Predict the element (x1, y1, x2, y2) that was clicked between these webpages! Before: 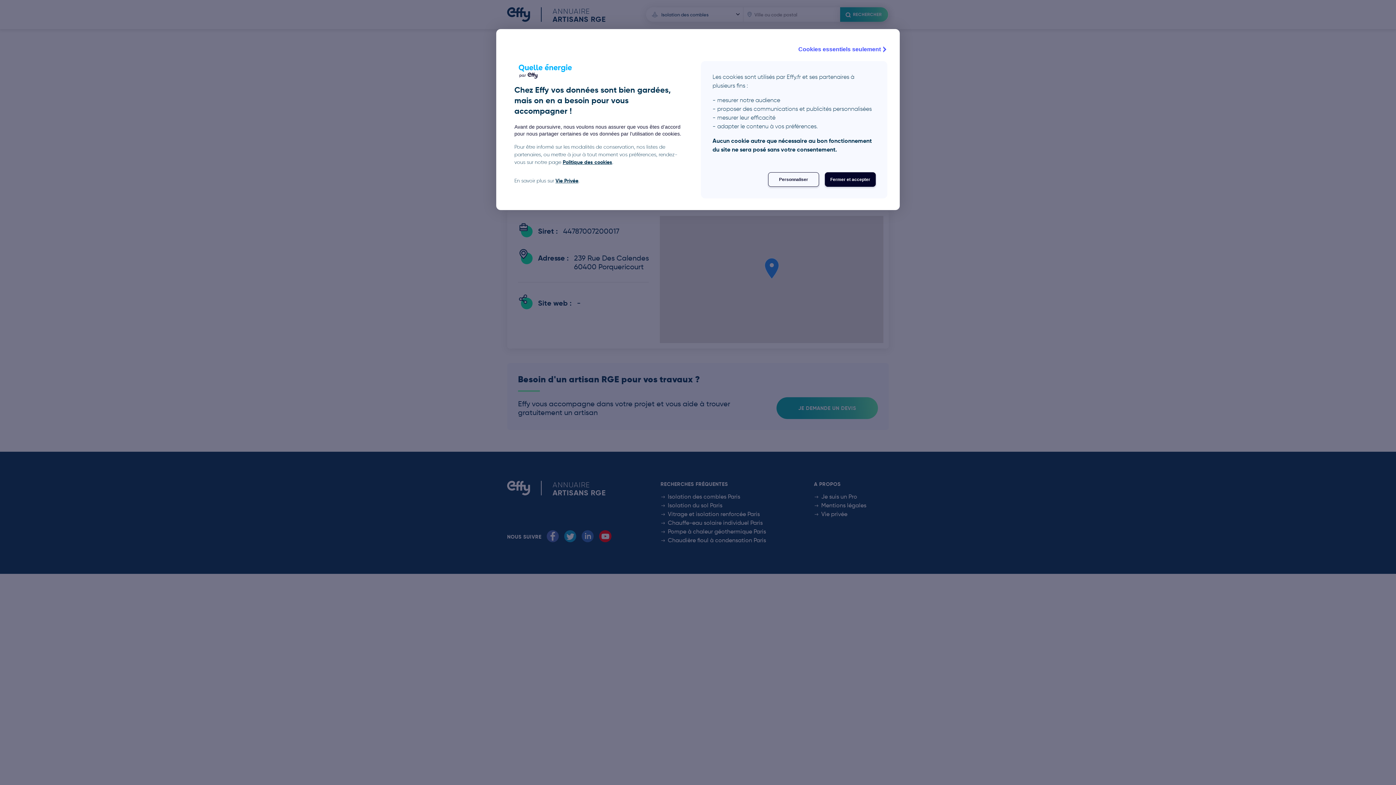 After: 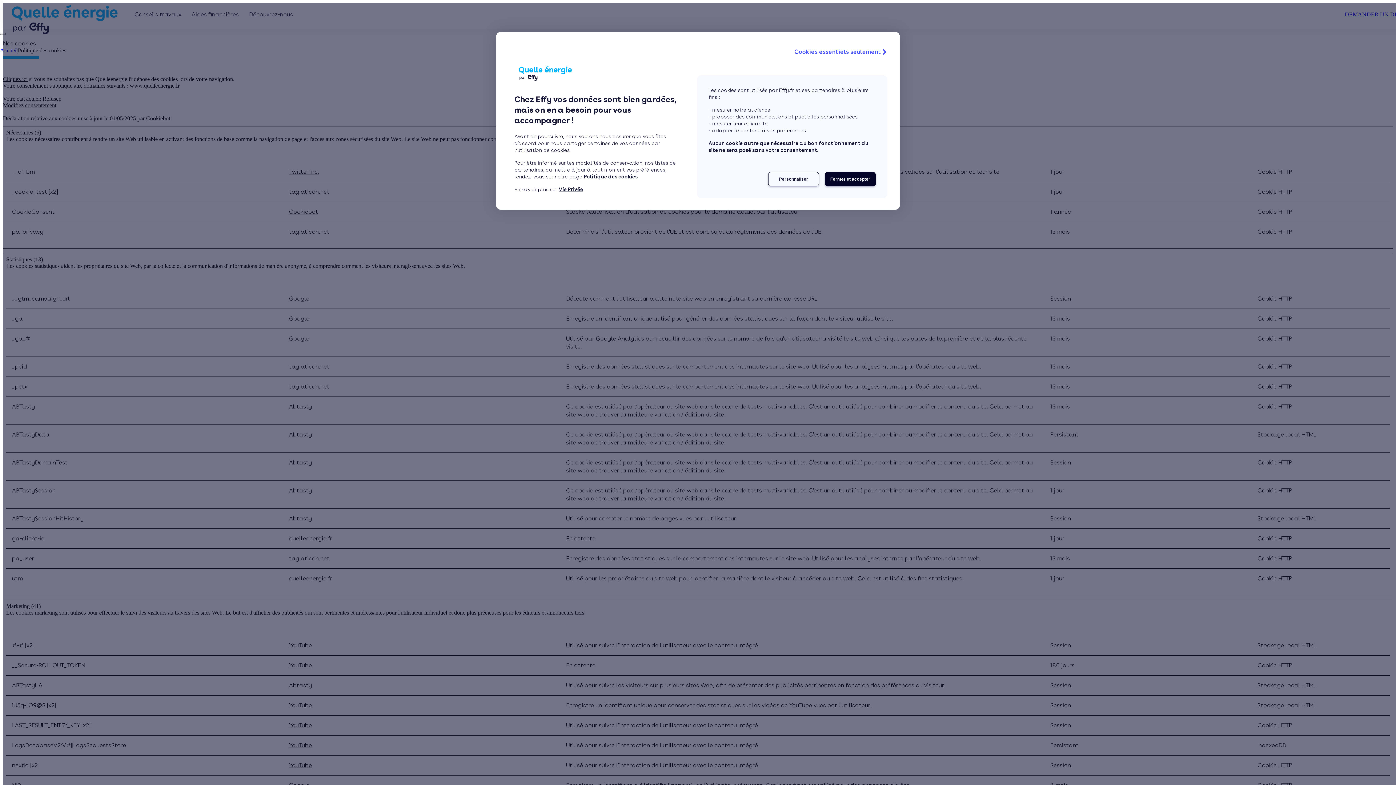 Action: label: Politique des cookies bbox: (562, 158, 612, 165)